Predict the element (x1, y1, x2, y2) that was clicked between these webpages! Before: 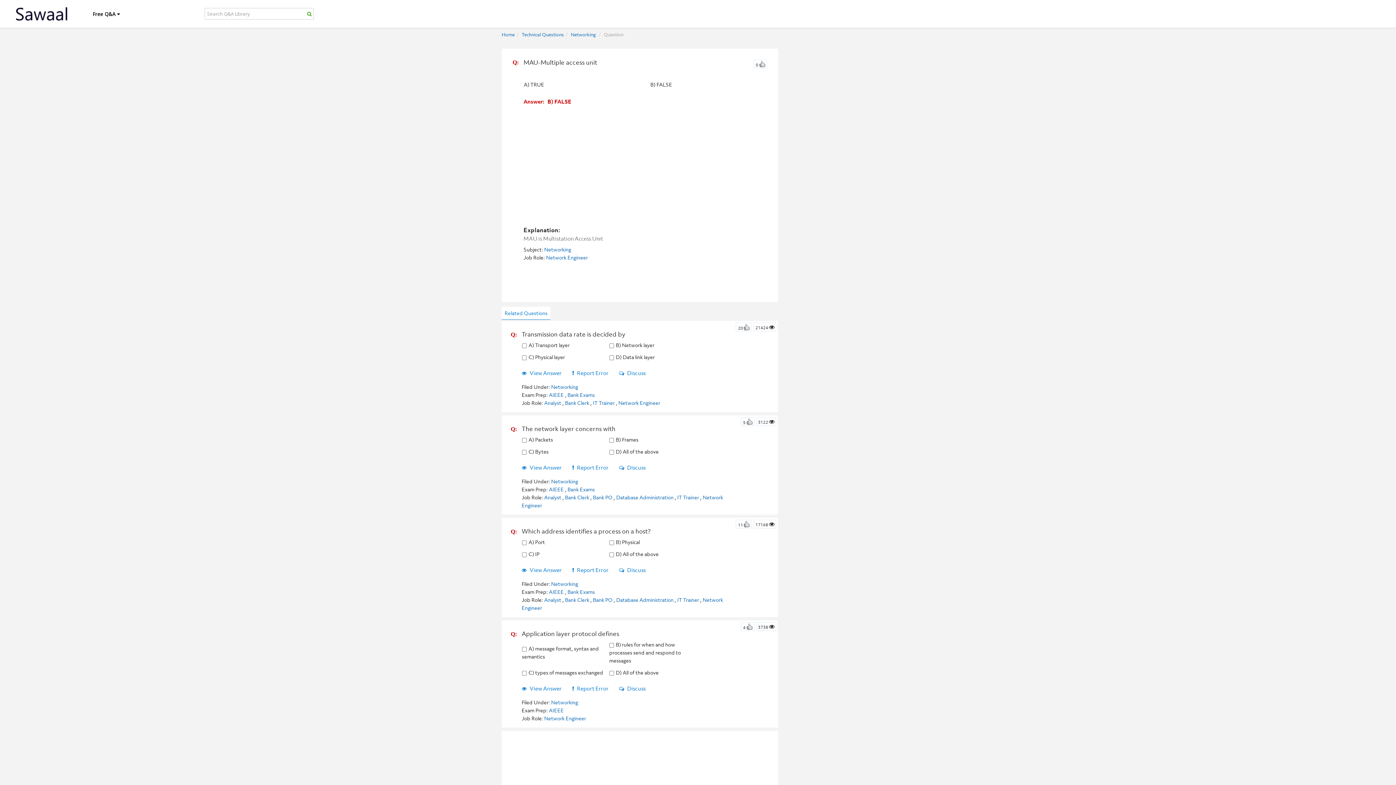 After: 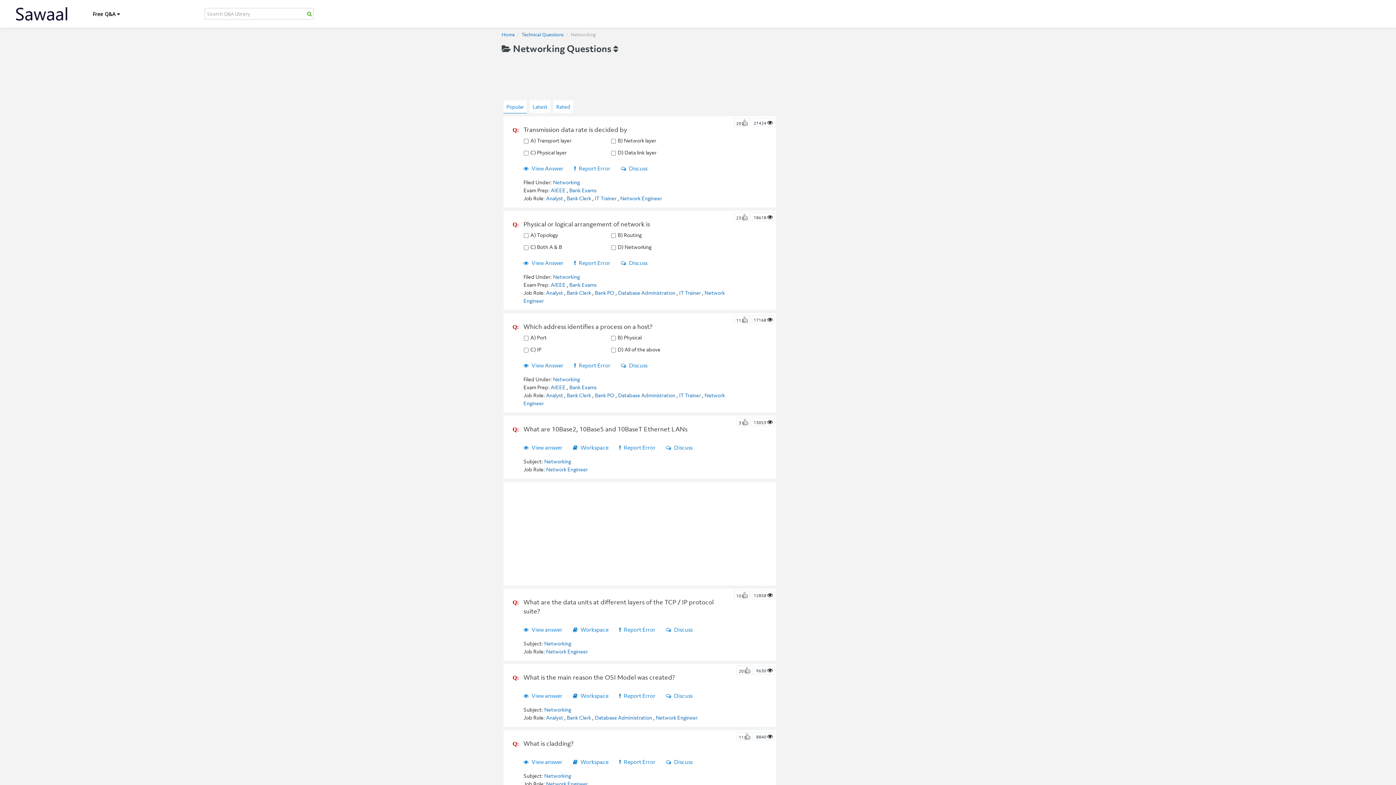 Action: label: Networking bbox: (551, 383, 578, 390)